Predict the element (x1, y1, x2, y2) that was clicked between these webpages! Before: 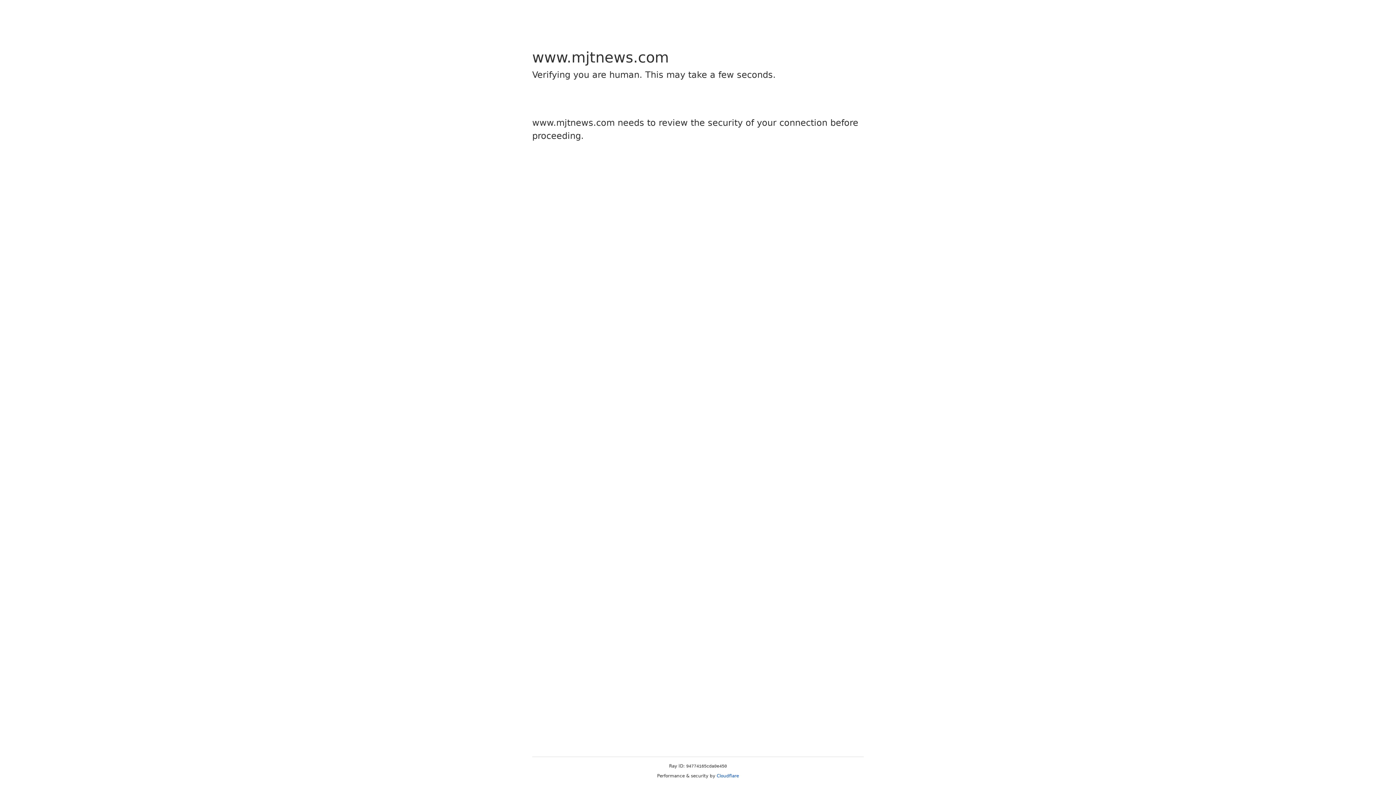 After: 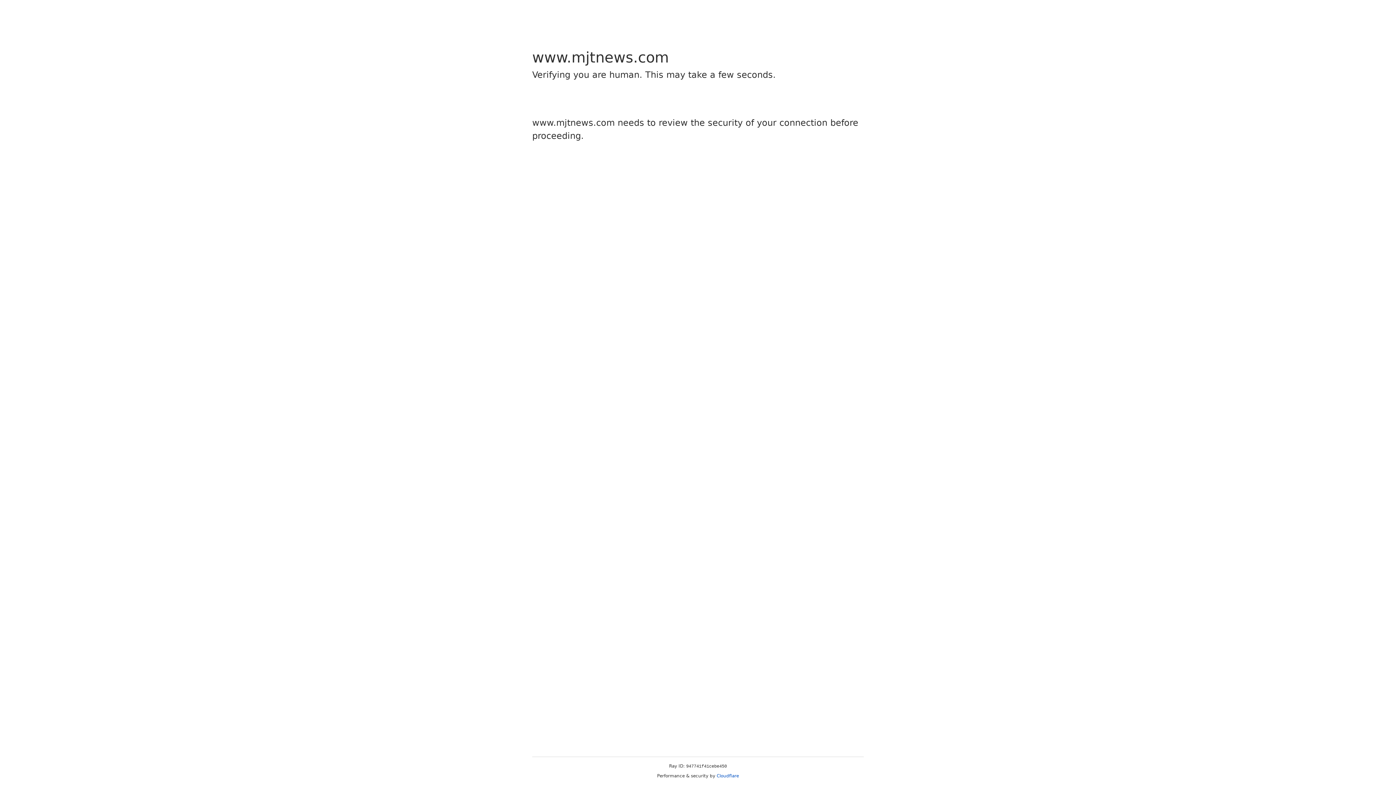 Action: bbox: (716, 773, 739, 778) label: Cloudflare